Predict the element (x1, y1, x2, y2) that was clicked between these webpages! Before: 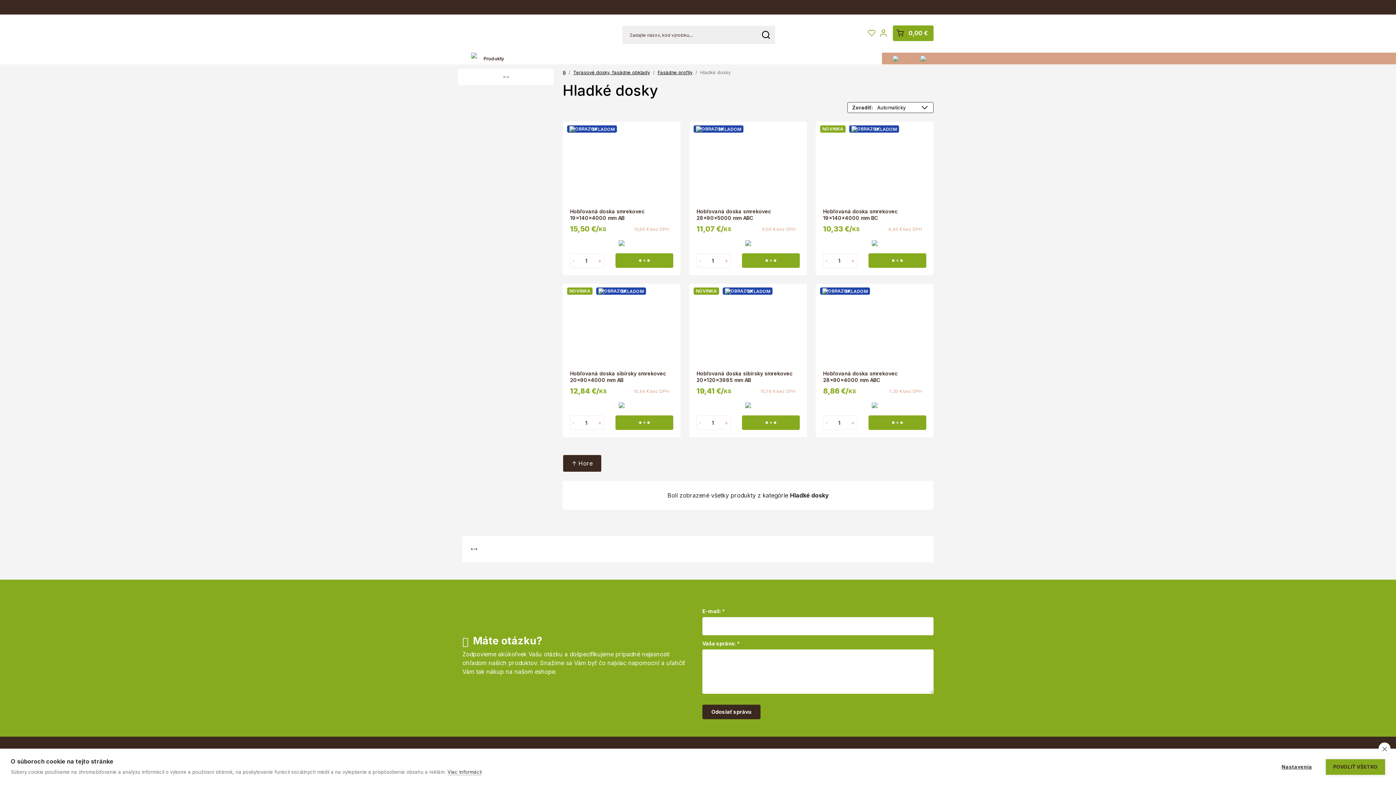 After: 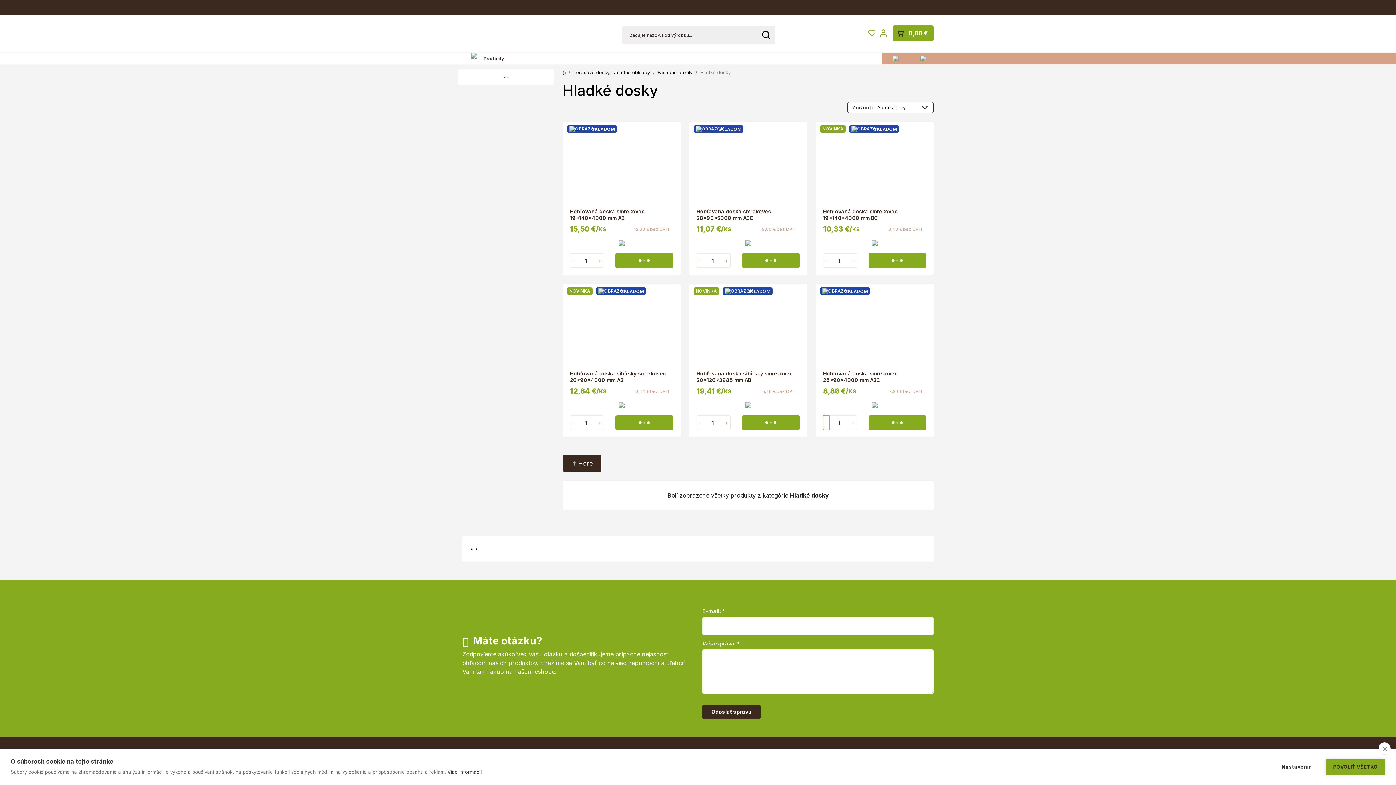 Action: bbox: (823, 415, 829, 430) label: -